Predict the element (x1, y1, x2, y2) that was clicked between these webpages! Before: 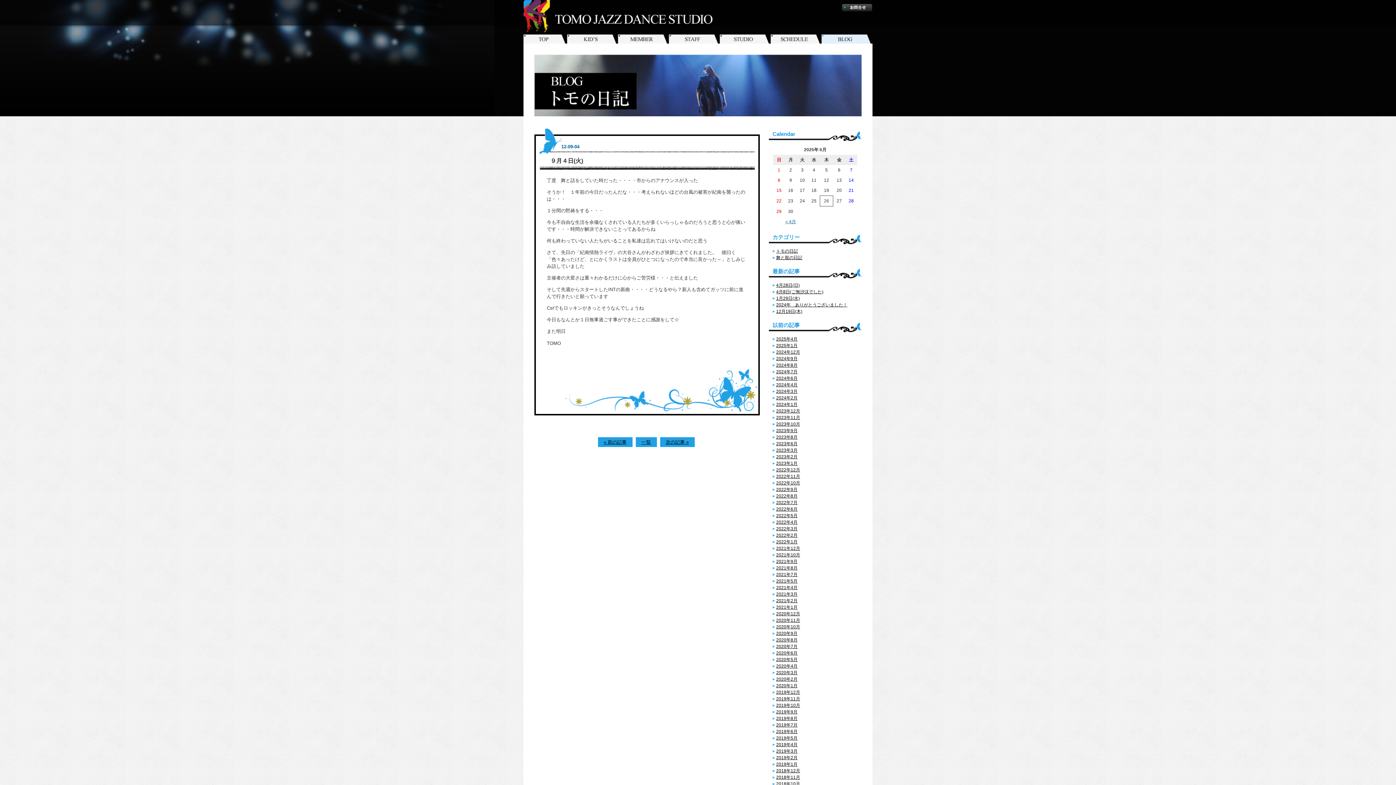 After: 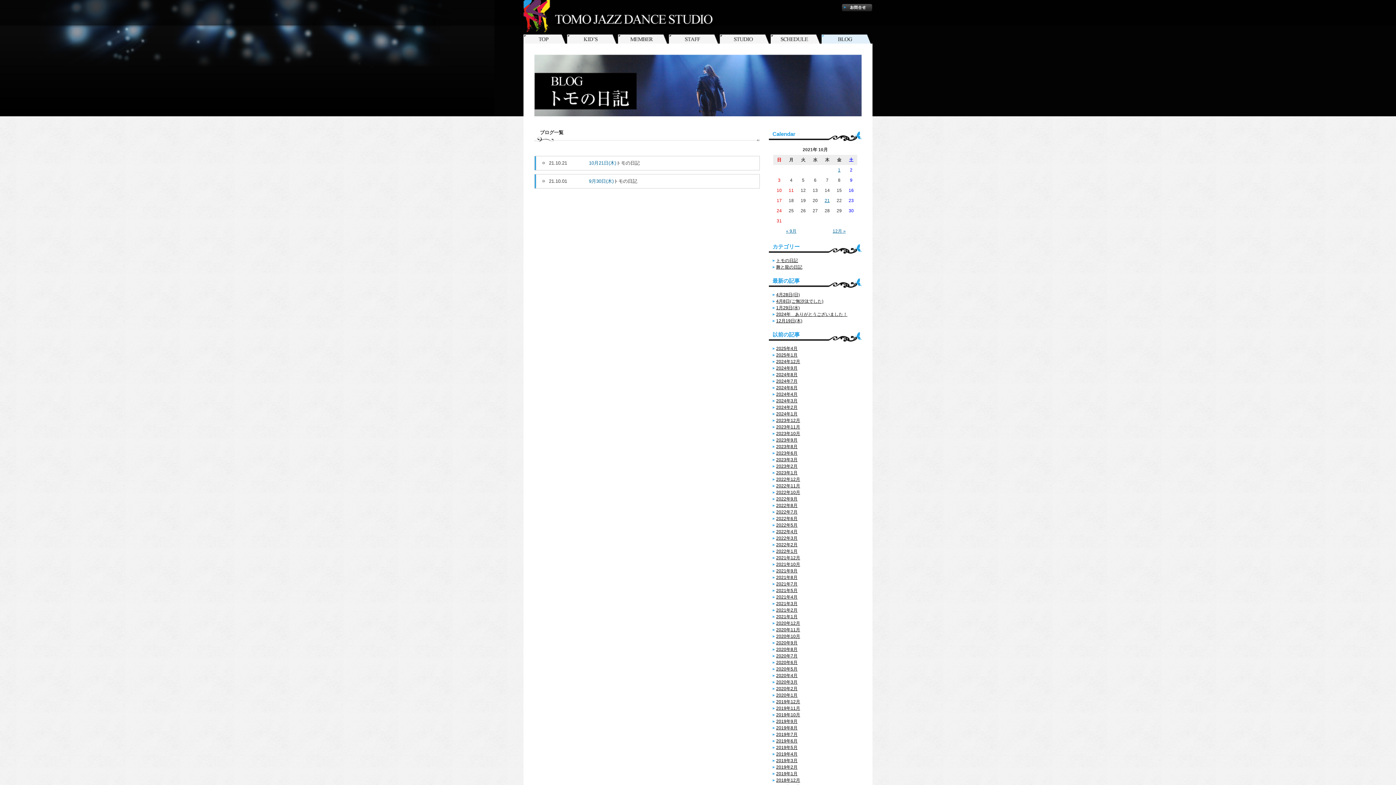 Action: label: 2021年10月 bbox: (776, 552, 800, 557)